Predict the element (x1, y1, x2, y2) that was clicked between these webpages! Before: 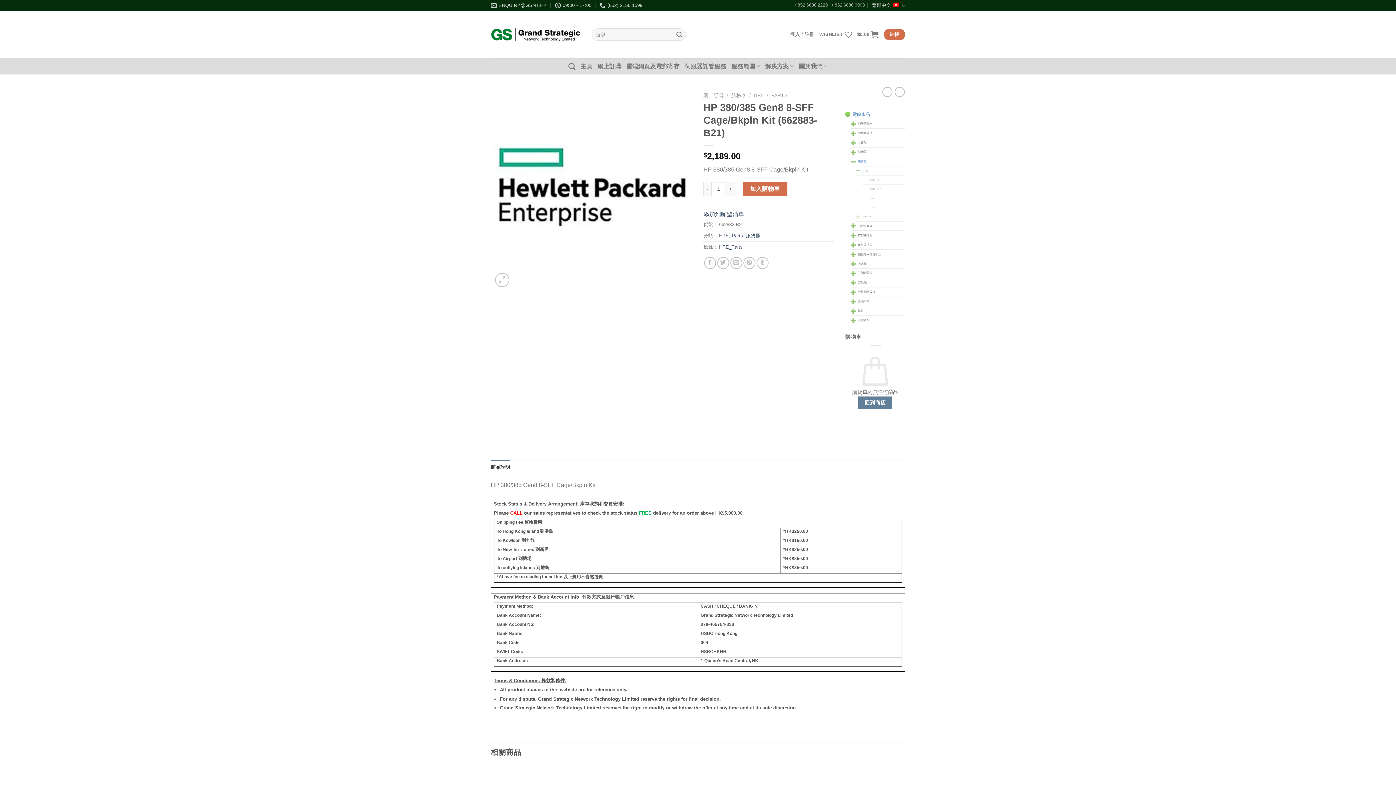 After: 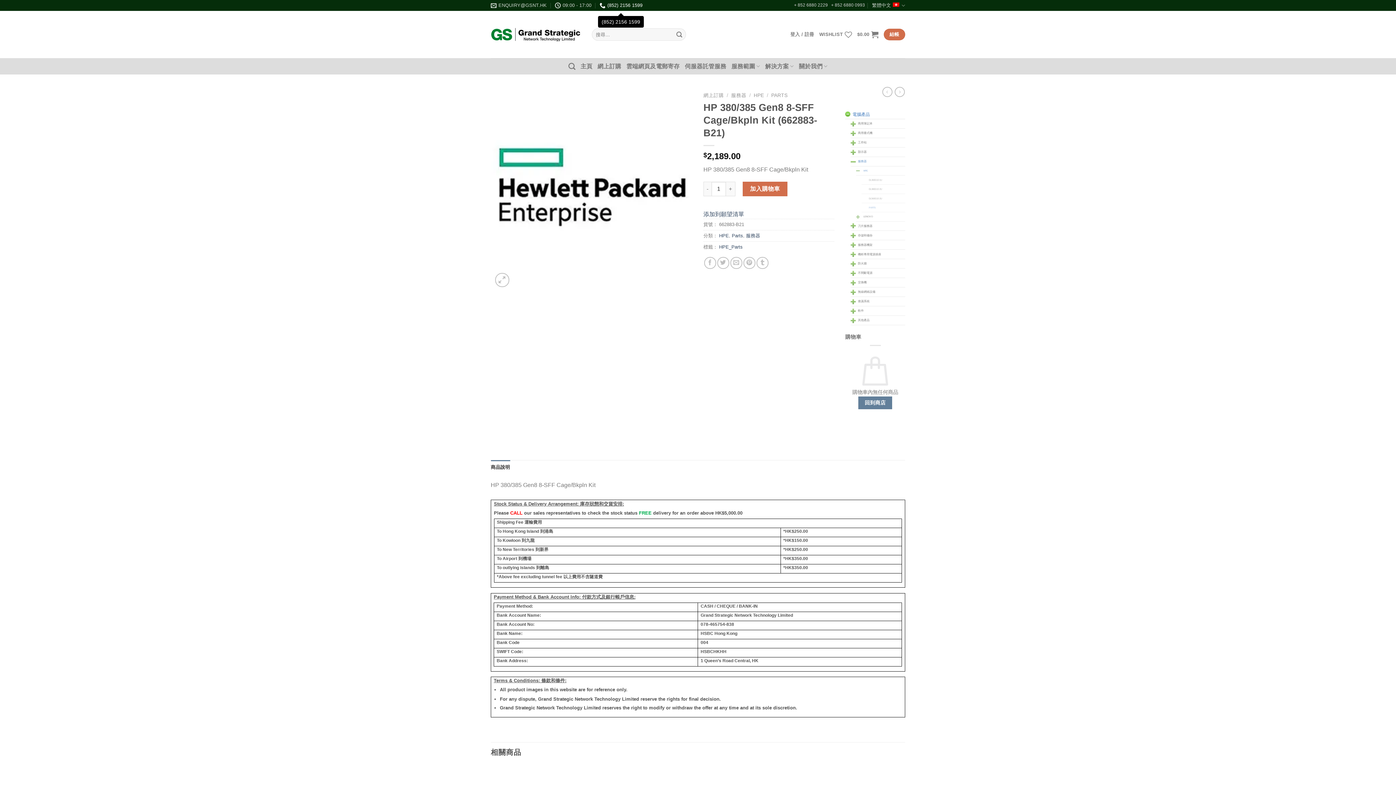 Action: bbox: (599, 0, 642, 10) label: (852) 2156 1599